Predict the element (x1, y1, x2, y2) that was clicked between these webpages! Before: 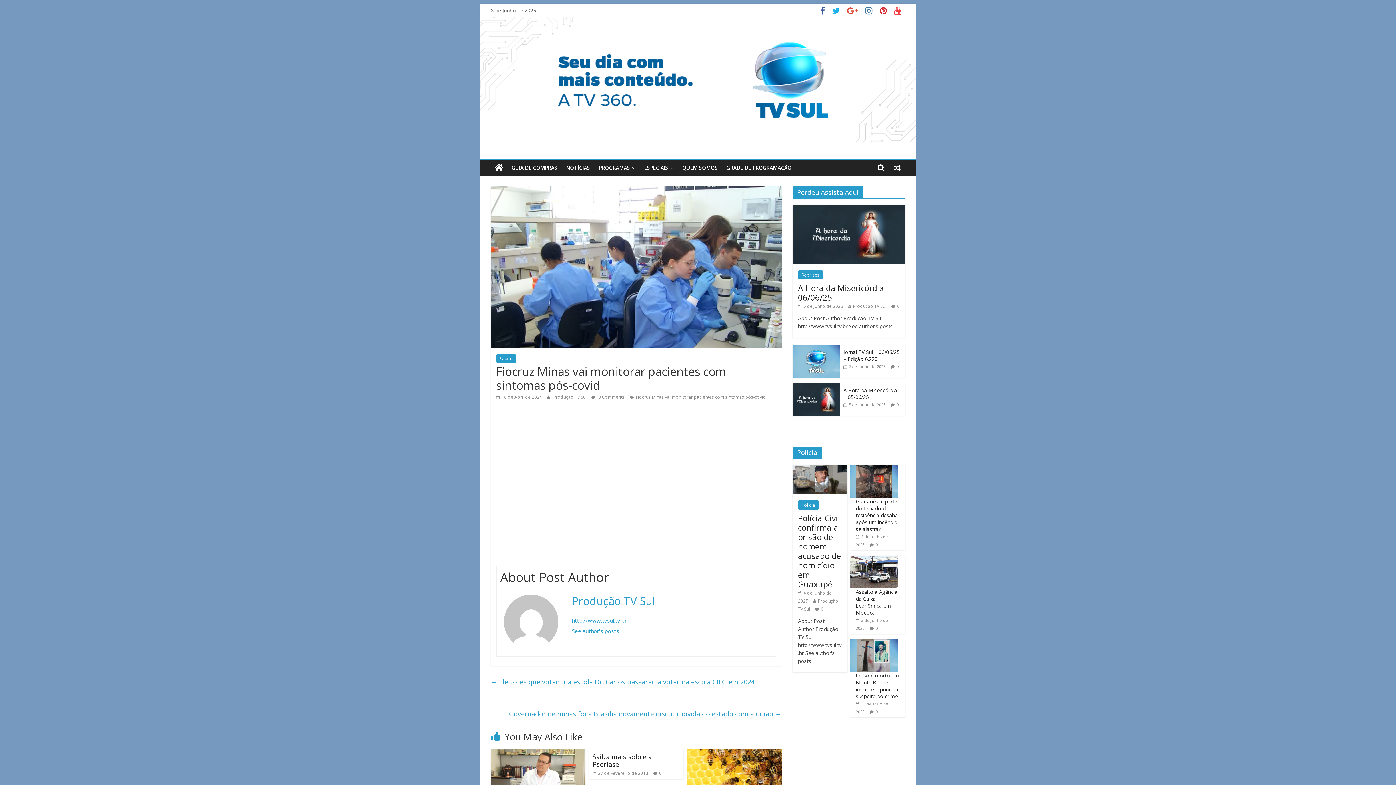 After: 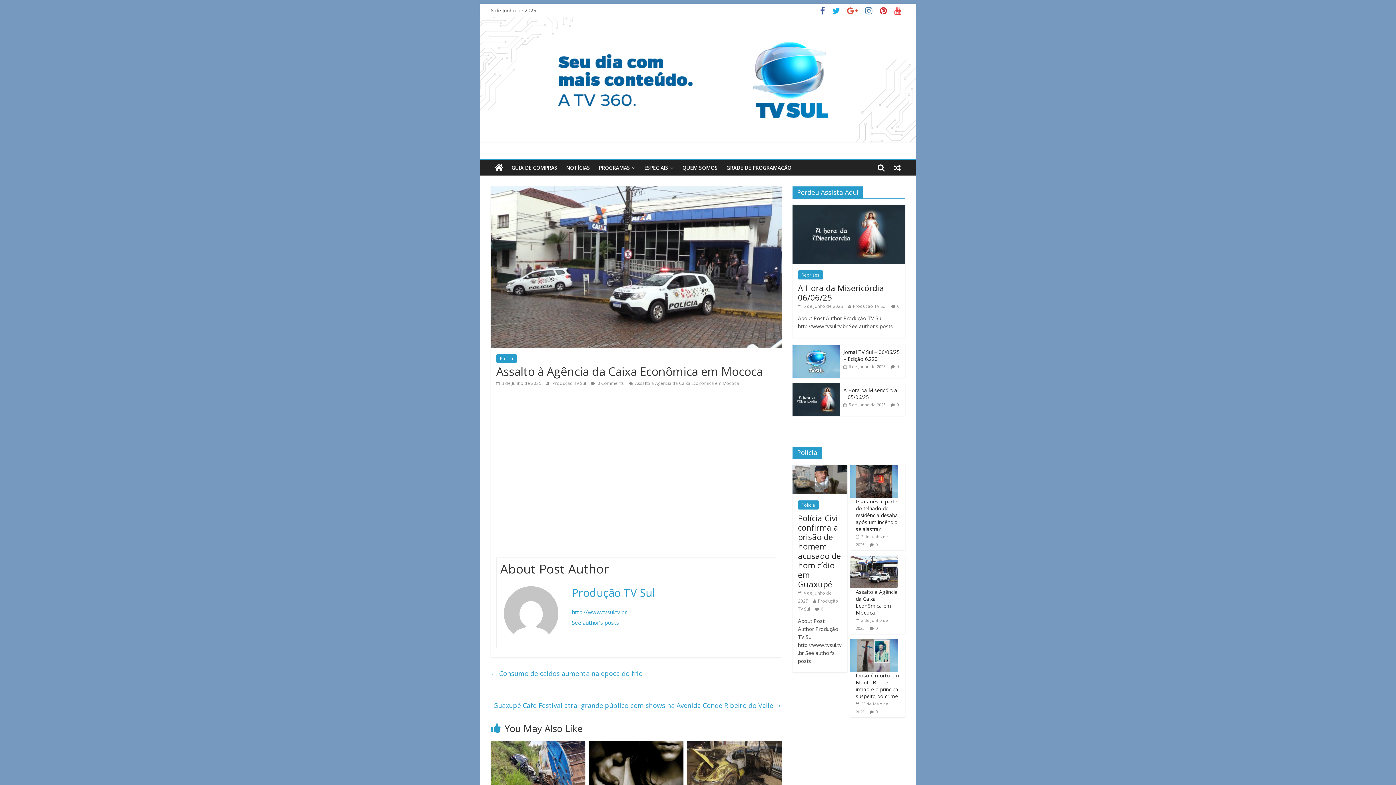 Action: bbox: (850, 556, 897, 563)